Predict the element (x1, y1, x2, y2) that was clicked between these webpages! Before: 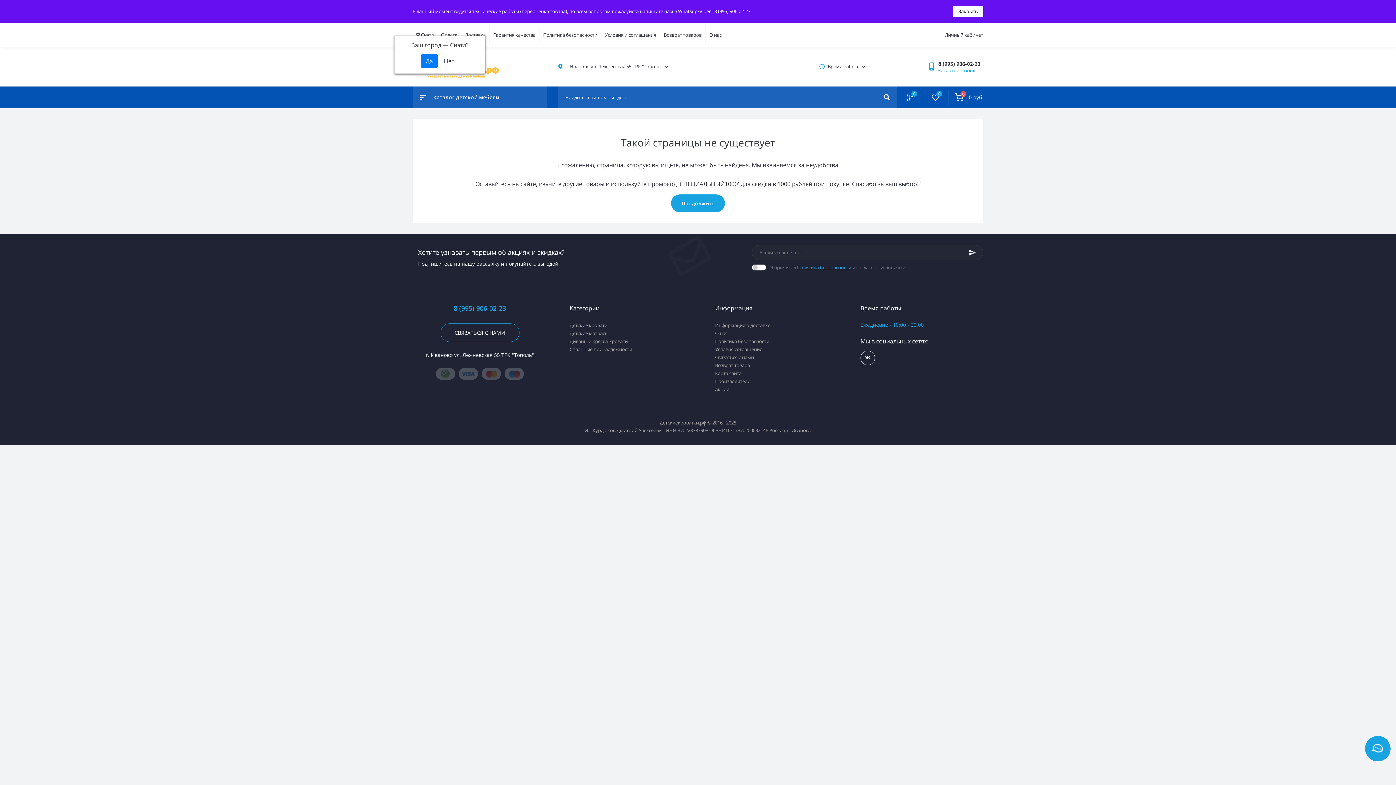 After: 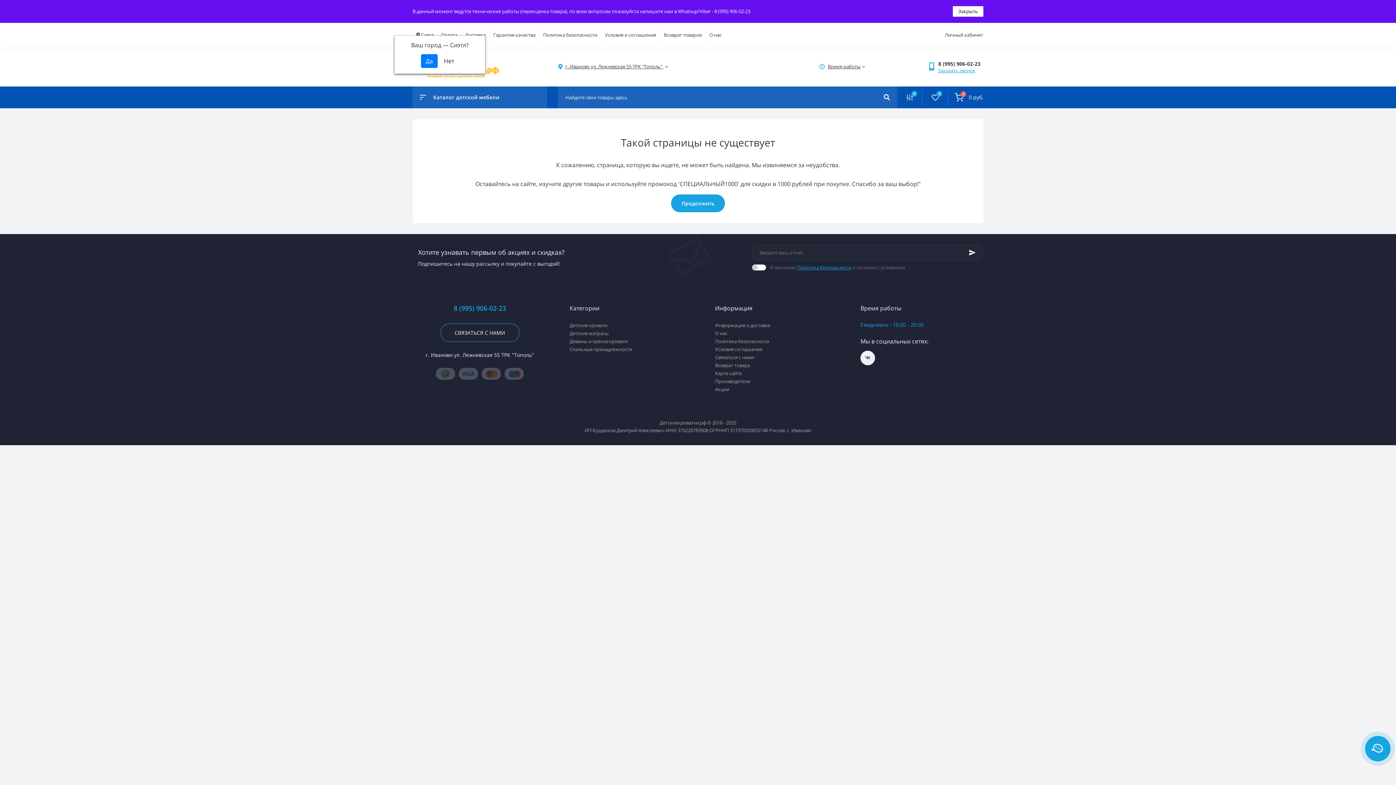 Action: label: https://vk.com/detskiekrovatki_rf bbox: (860, 350, 875, 365)